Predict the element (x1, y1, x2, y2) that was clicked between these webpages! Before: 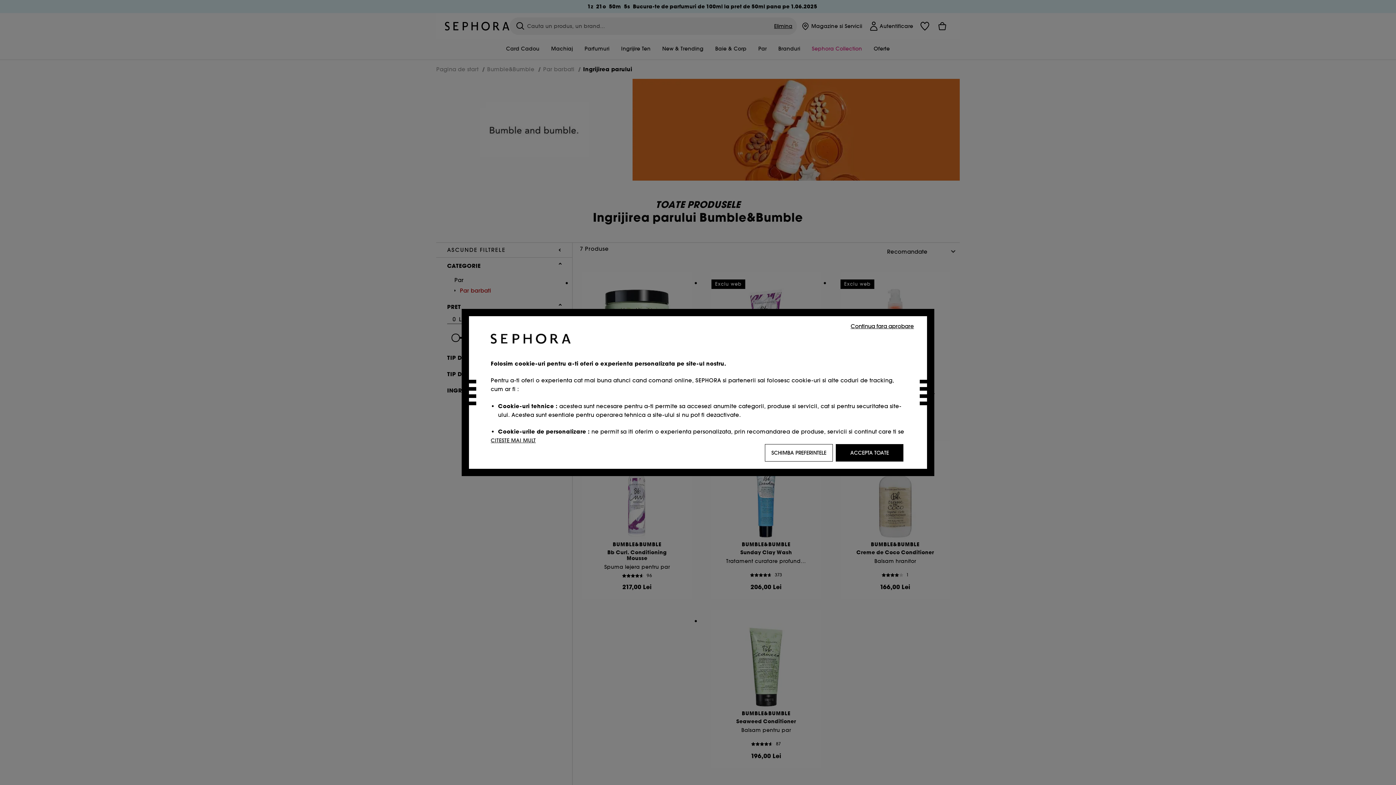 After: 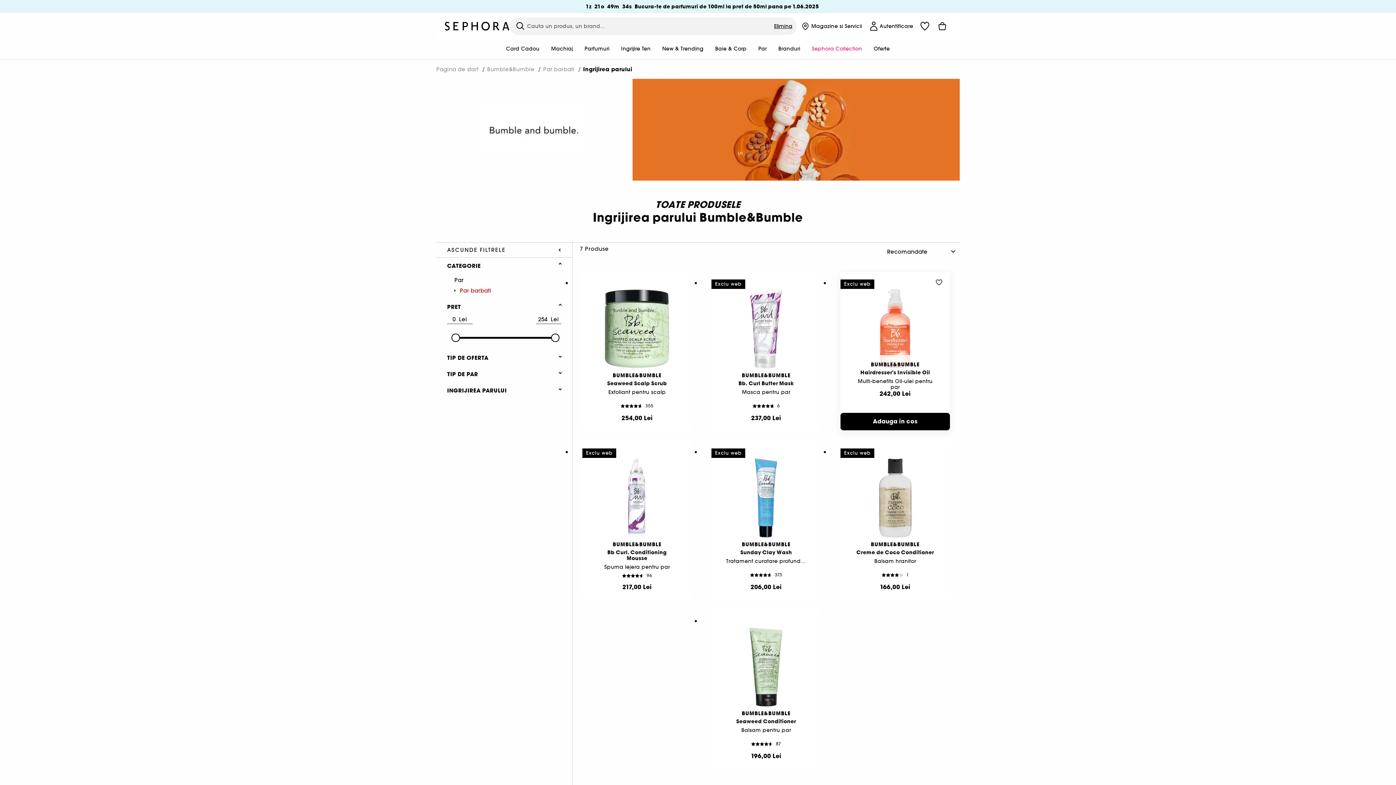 Action: bbox: (848, 321, 916, 330) label: Continua fara aprobare